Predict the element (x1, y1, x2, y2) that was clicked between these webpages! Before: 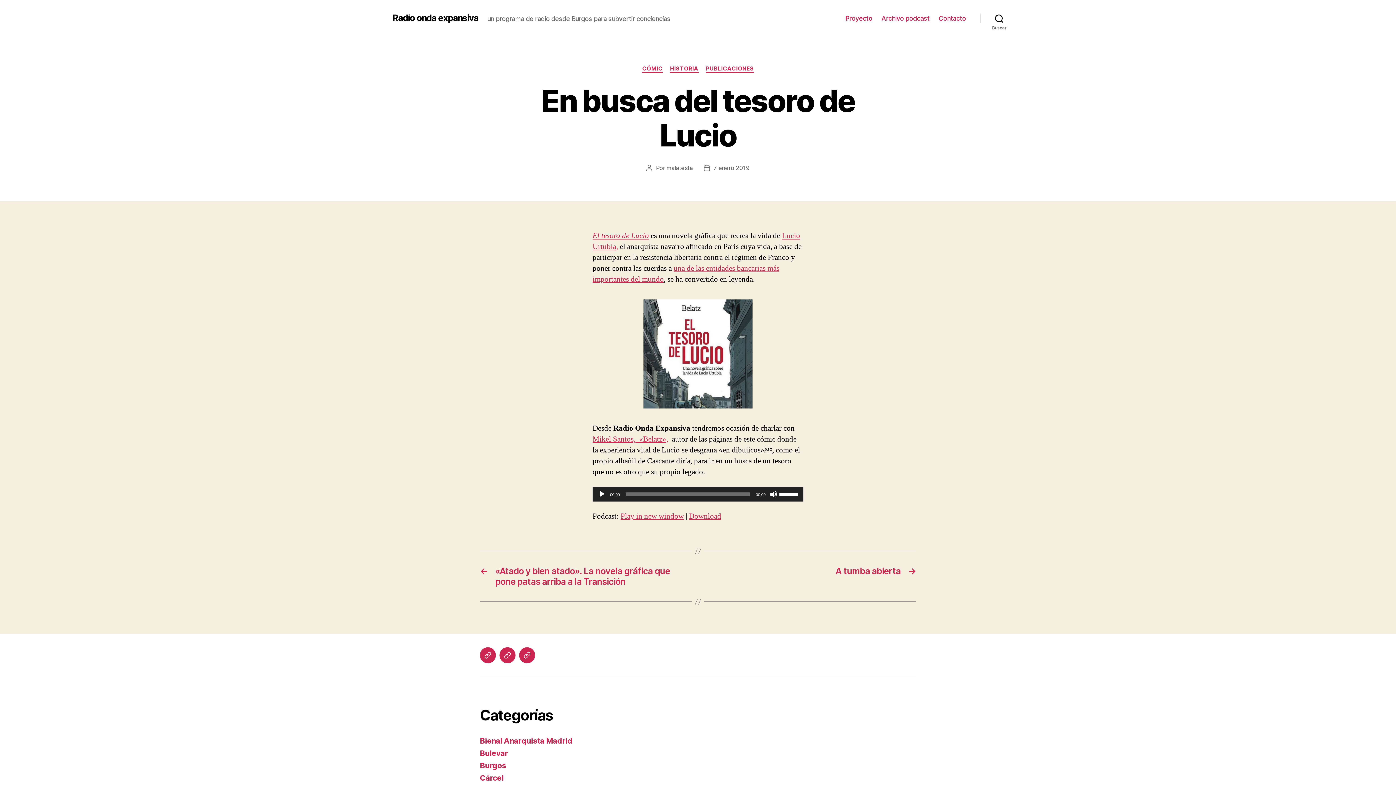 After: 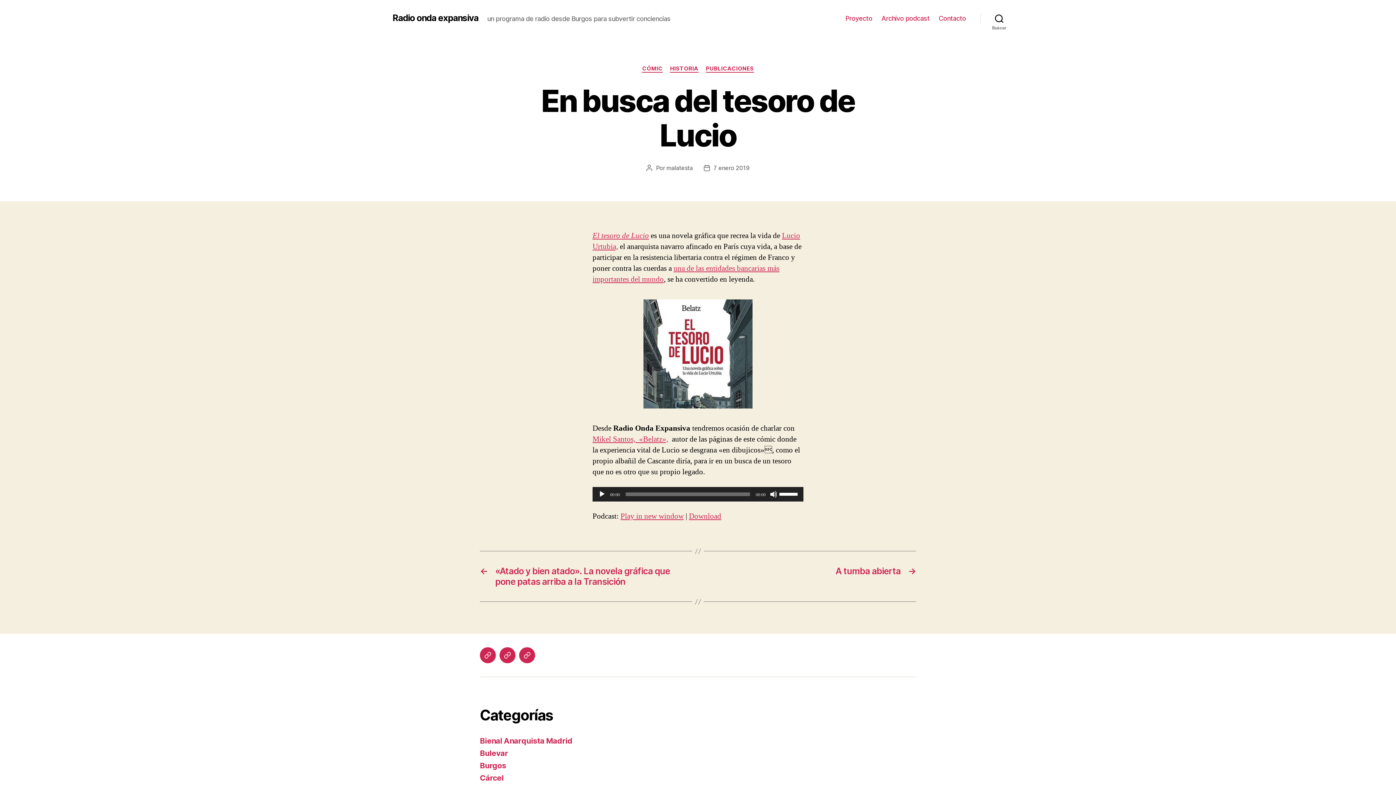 Action: bbox: (598, 490, 605, 498) label: Reproducir